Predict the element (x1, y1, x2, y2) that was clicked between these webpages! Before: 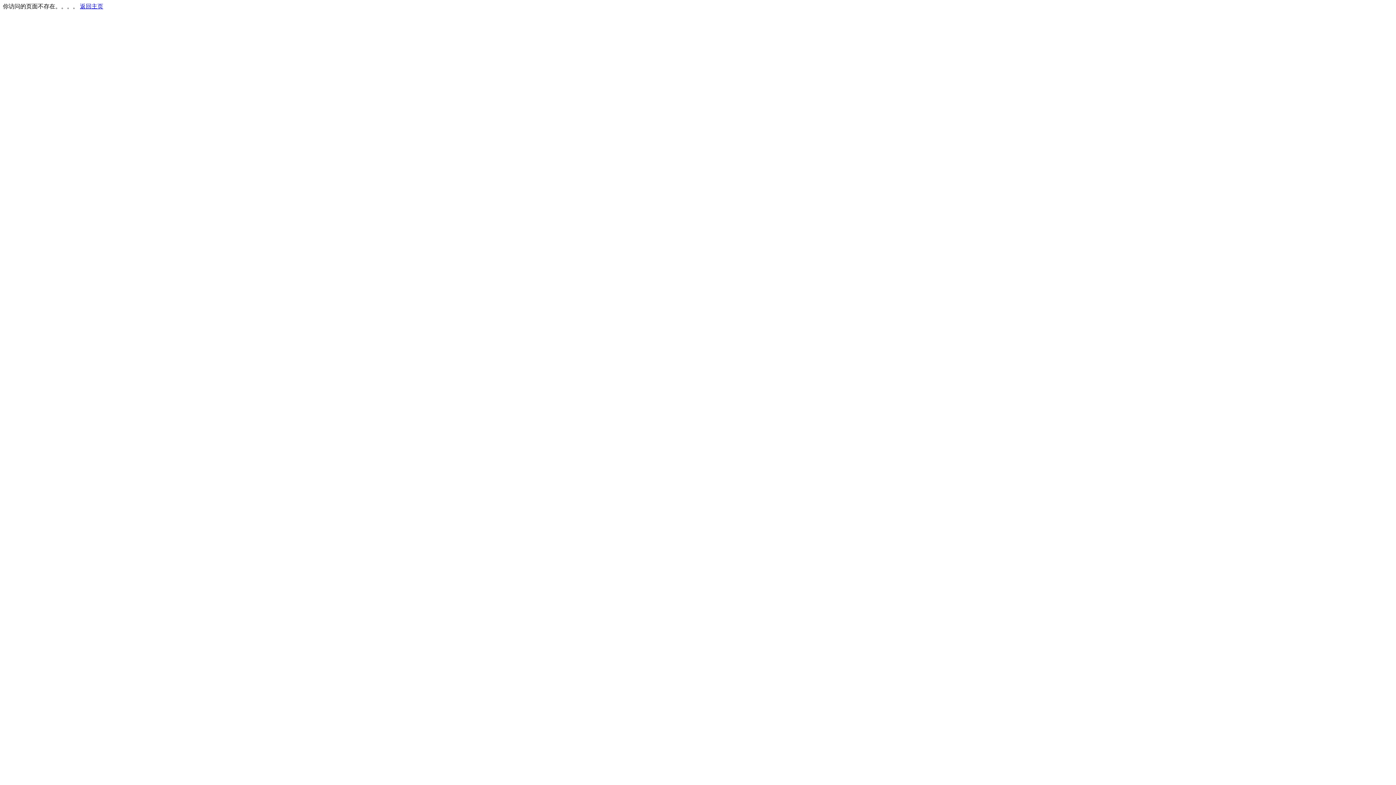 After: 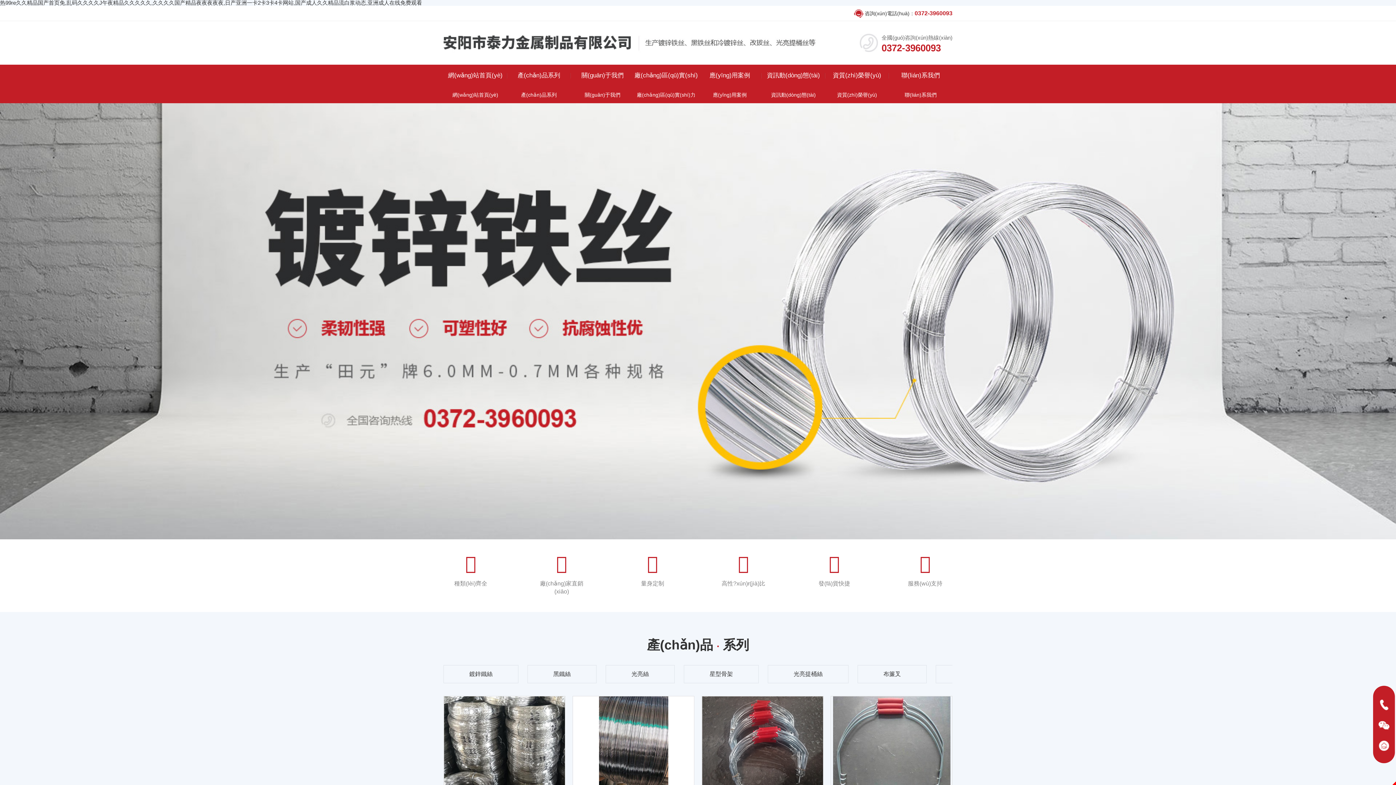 Action: bbox: (80, 3, 103, 9) label: 返回主页